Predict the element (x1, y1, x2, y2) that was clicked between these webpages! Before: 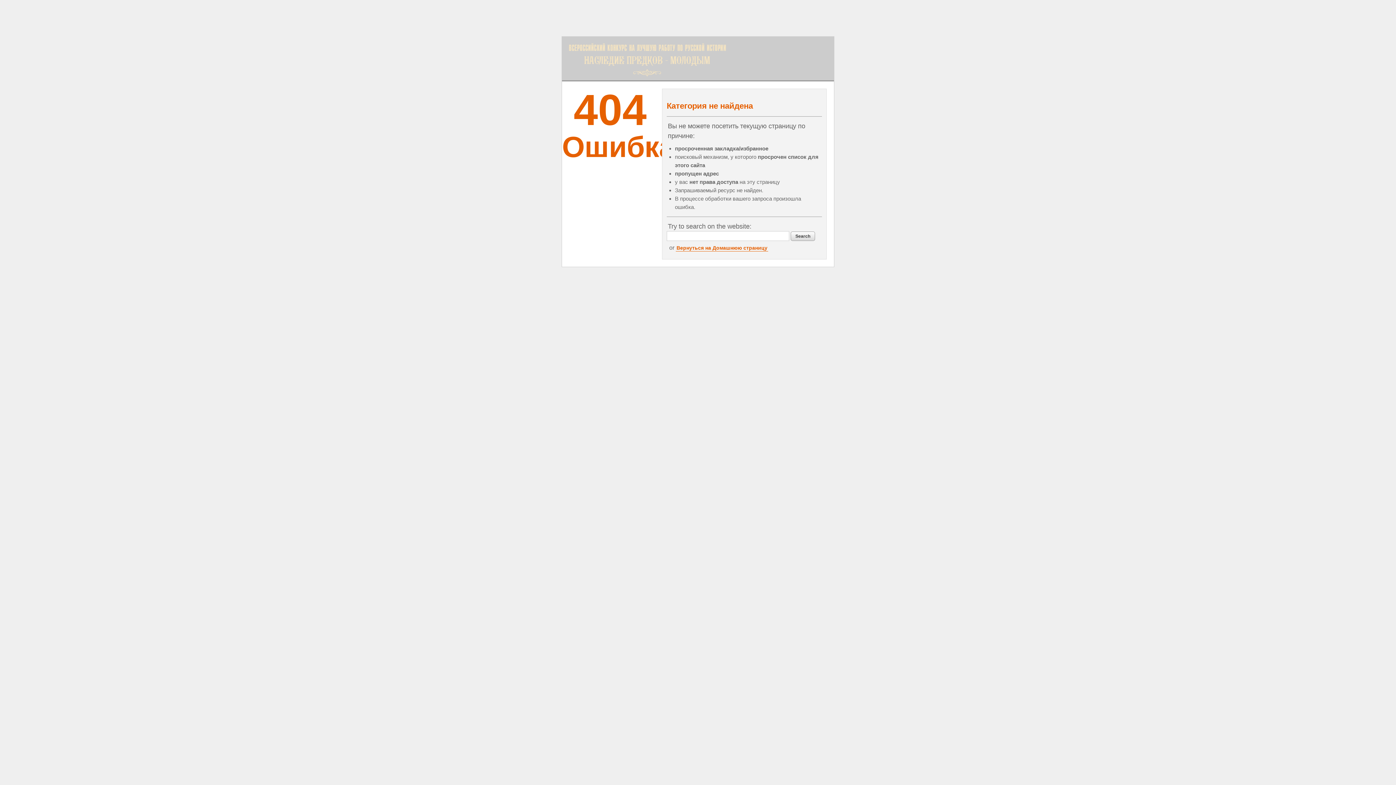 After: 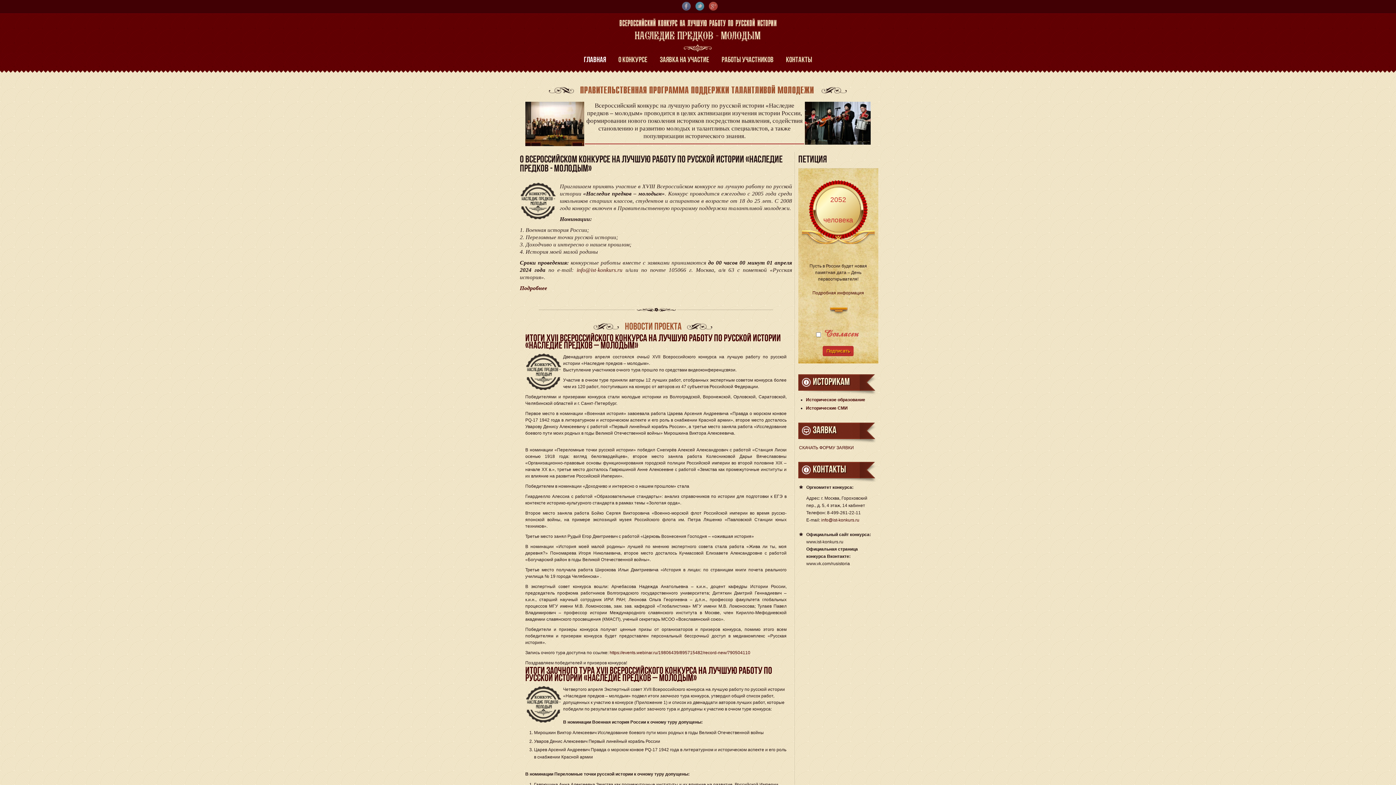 Action: label: Вернуться на Домашнюю страницу bbox: (676, 244, 768, 251)